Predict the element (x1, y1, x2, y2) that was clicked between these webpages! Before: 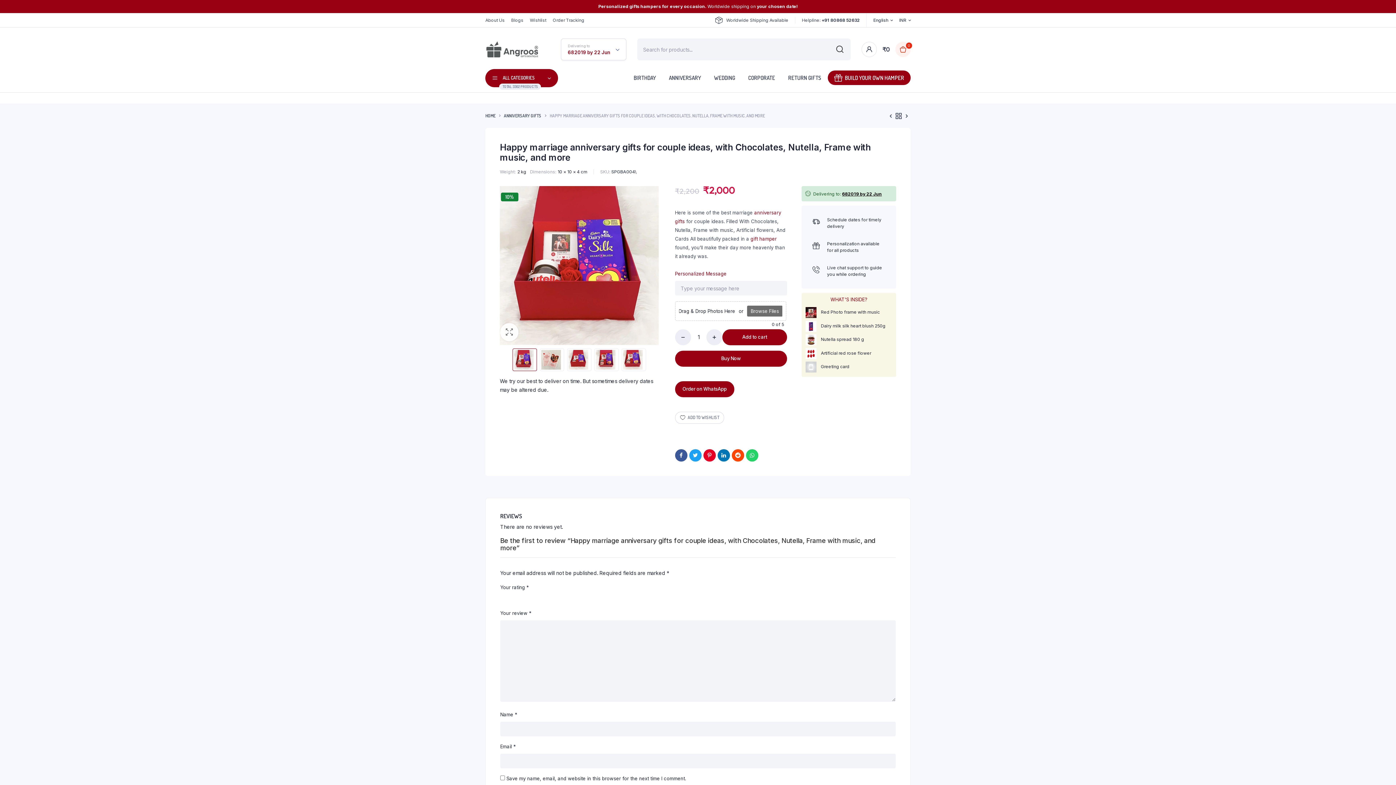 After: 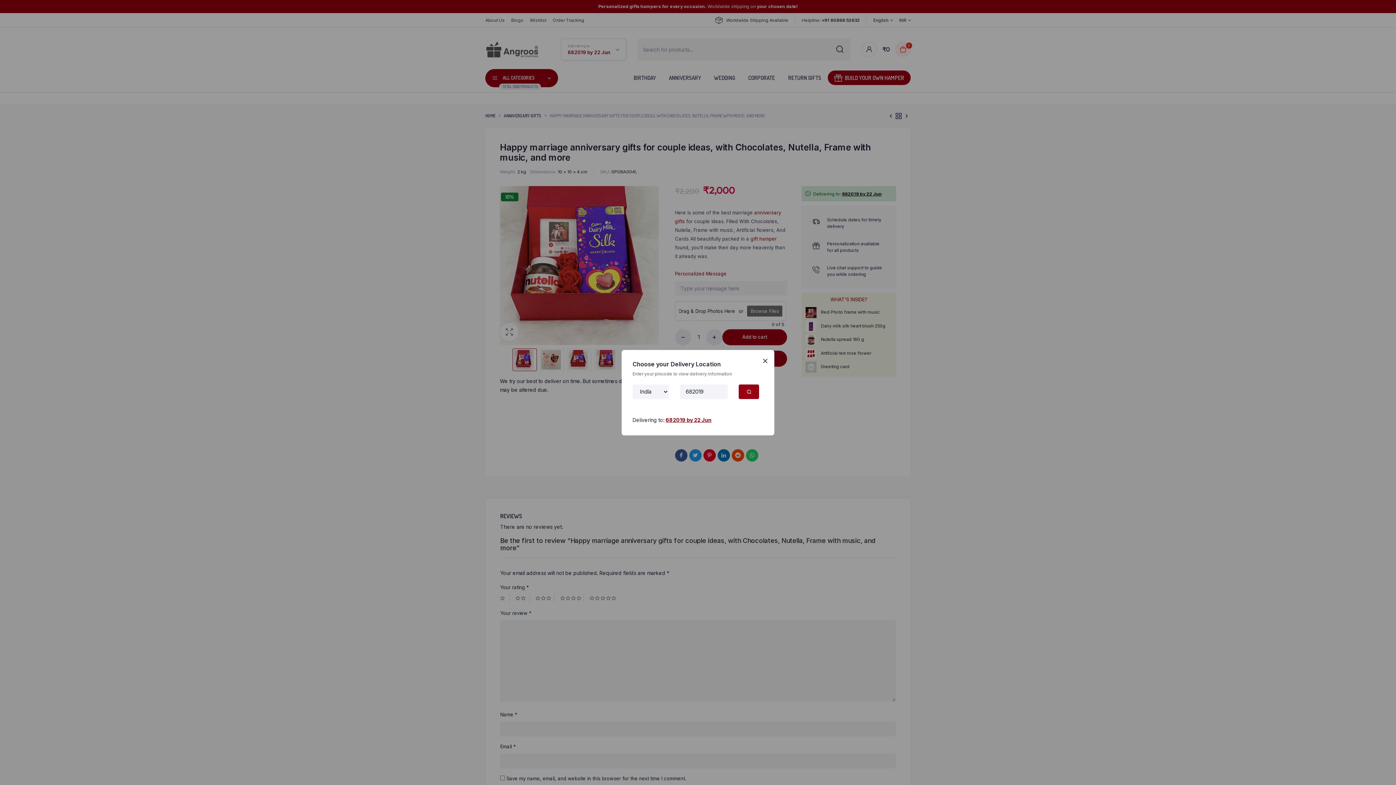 Action: label: Delivering to
682019 by 22 Jun bbox: (561, 38, 626, 60)